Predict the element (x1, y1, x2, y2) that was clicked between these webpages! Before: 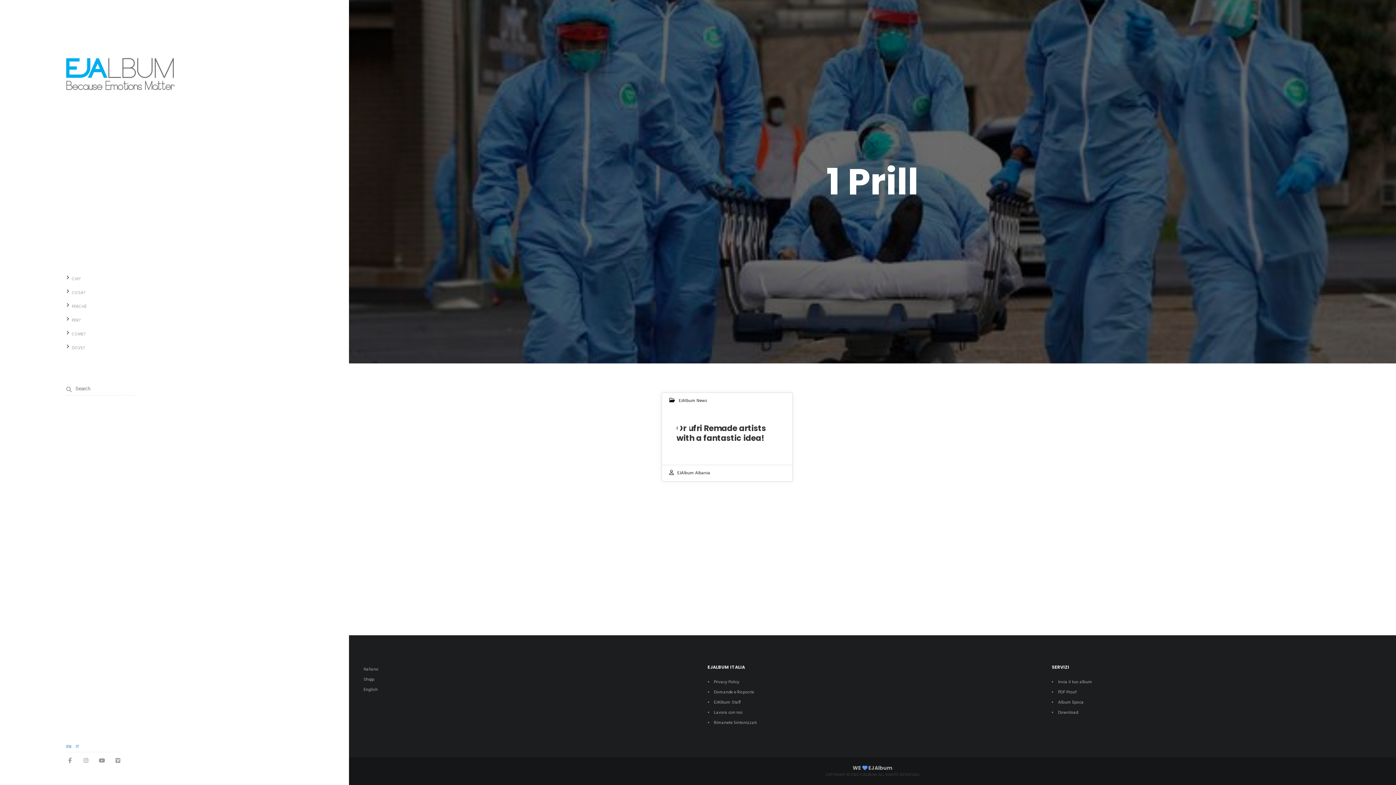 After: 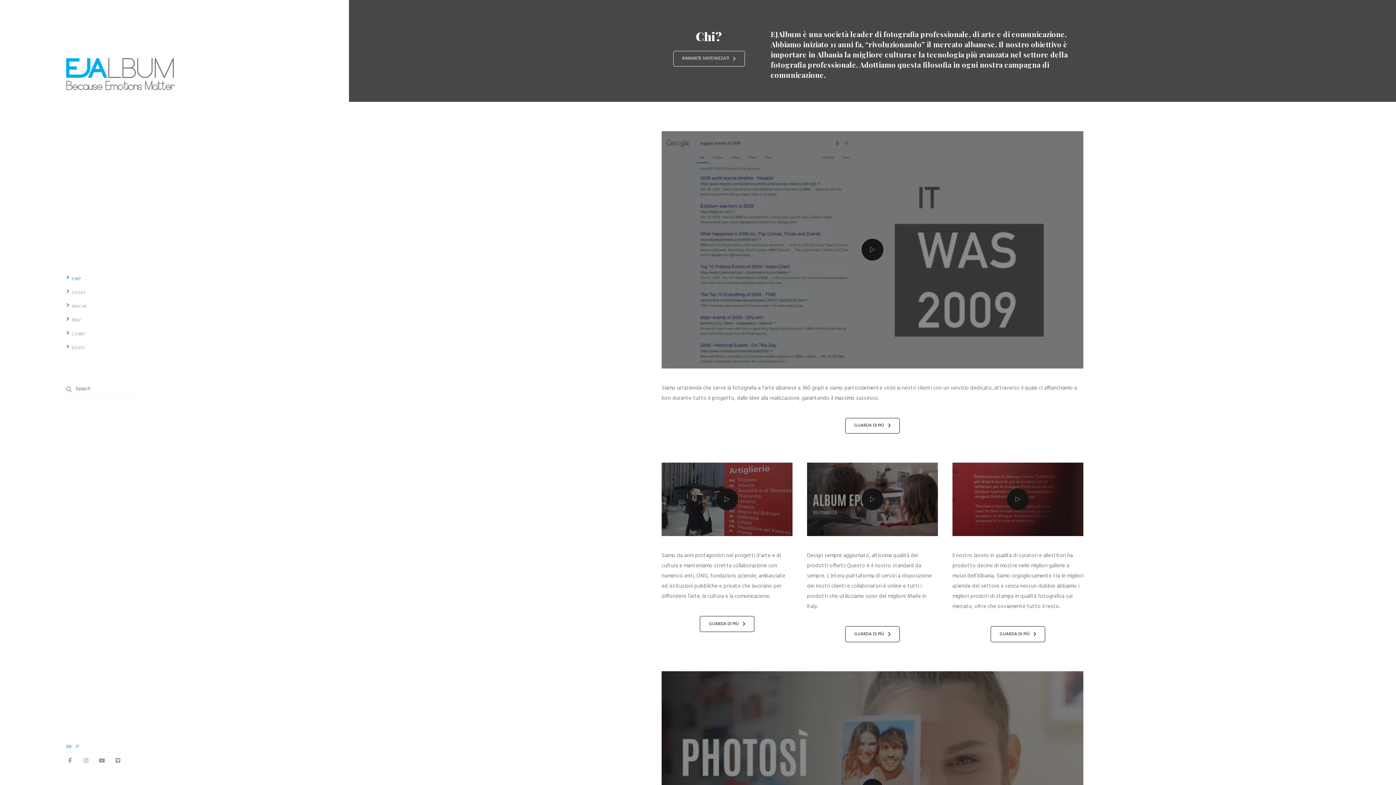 Action: label: CHI? bbox: (71, 274, 282, 284)